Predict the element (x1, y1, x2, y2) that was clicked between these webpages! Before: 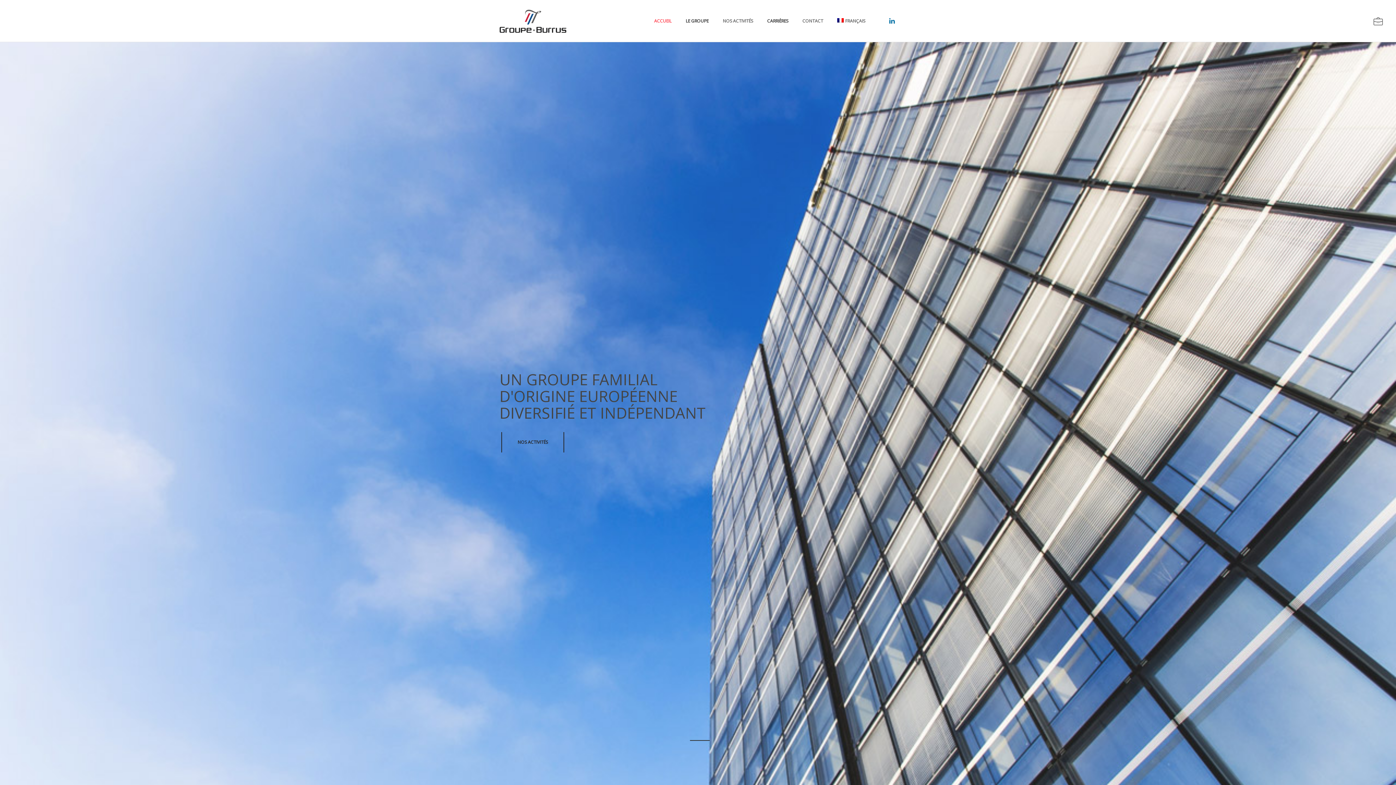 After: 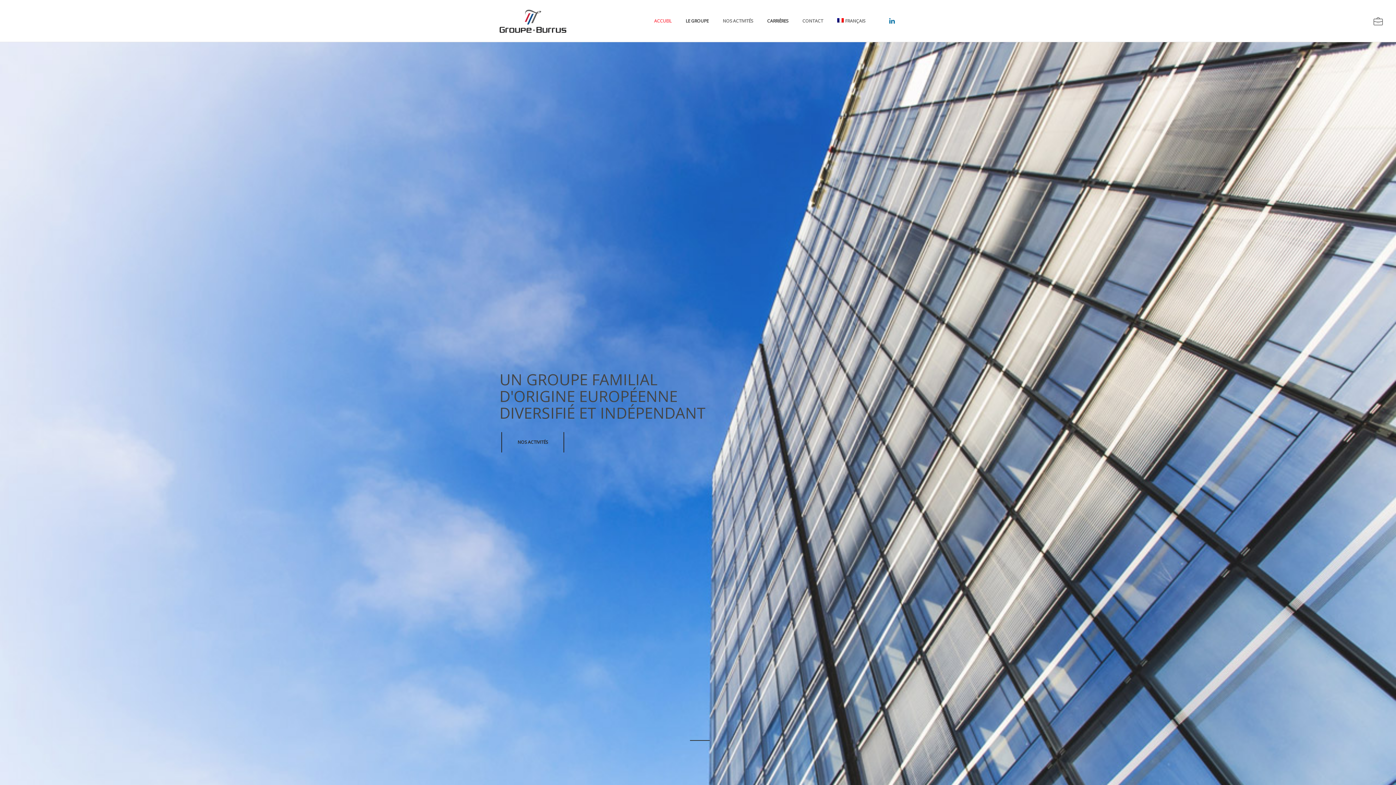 Action: bbox: (498, 16, 568, 24)